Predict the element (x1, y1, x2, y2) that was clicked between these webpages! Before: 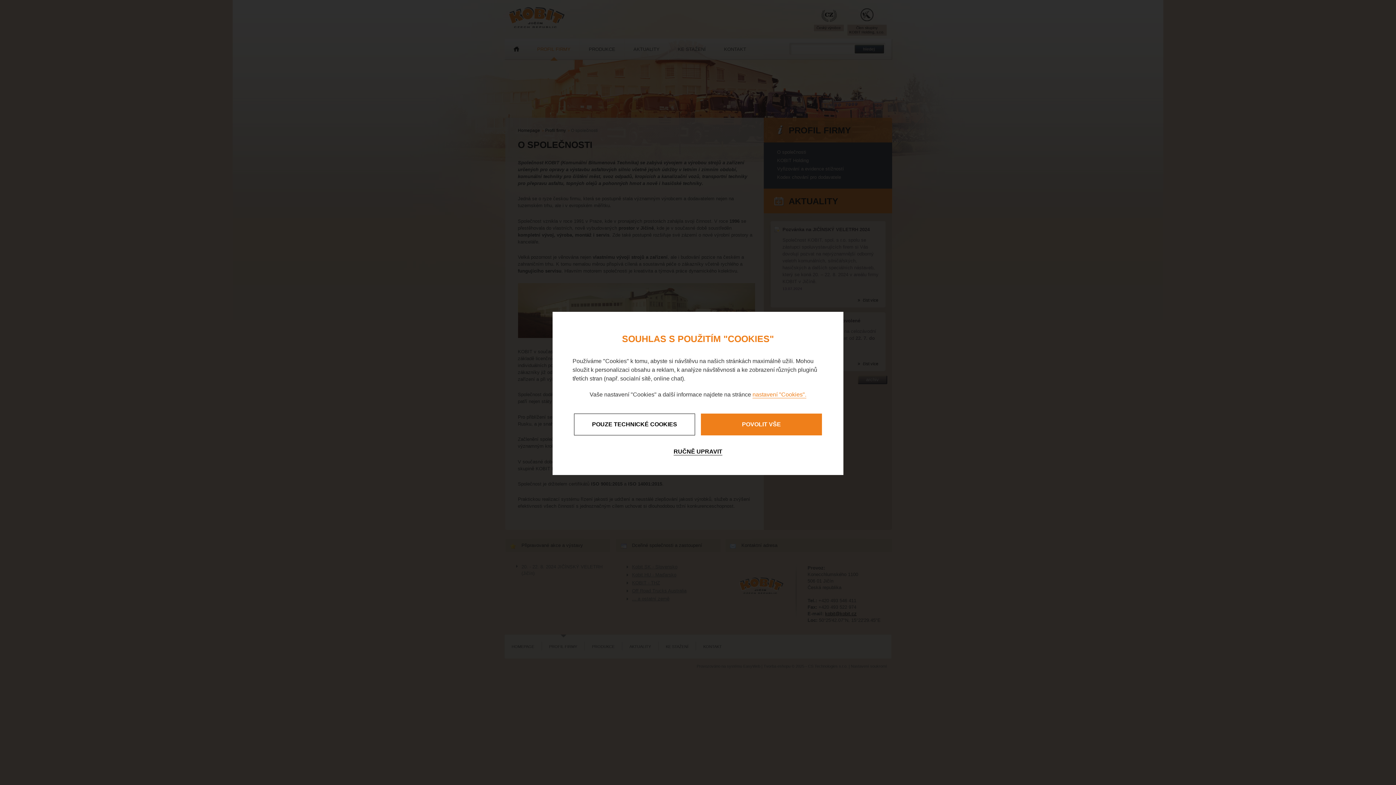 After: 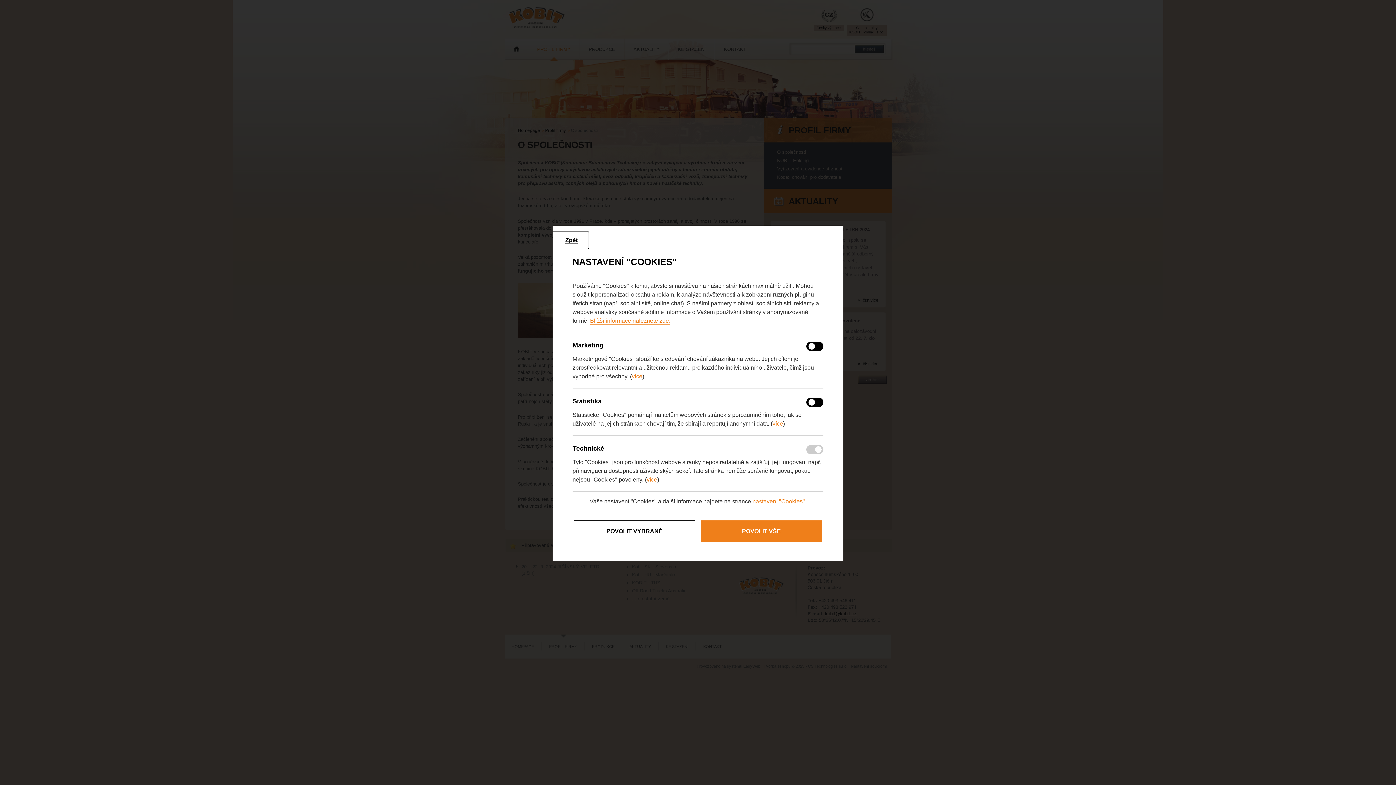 Action: label: RUČNĚ UPRAVIT bbox: (638, 441, 758, 462)